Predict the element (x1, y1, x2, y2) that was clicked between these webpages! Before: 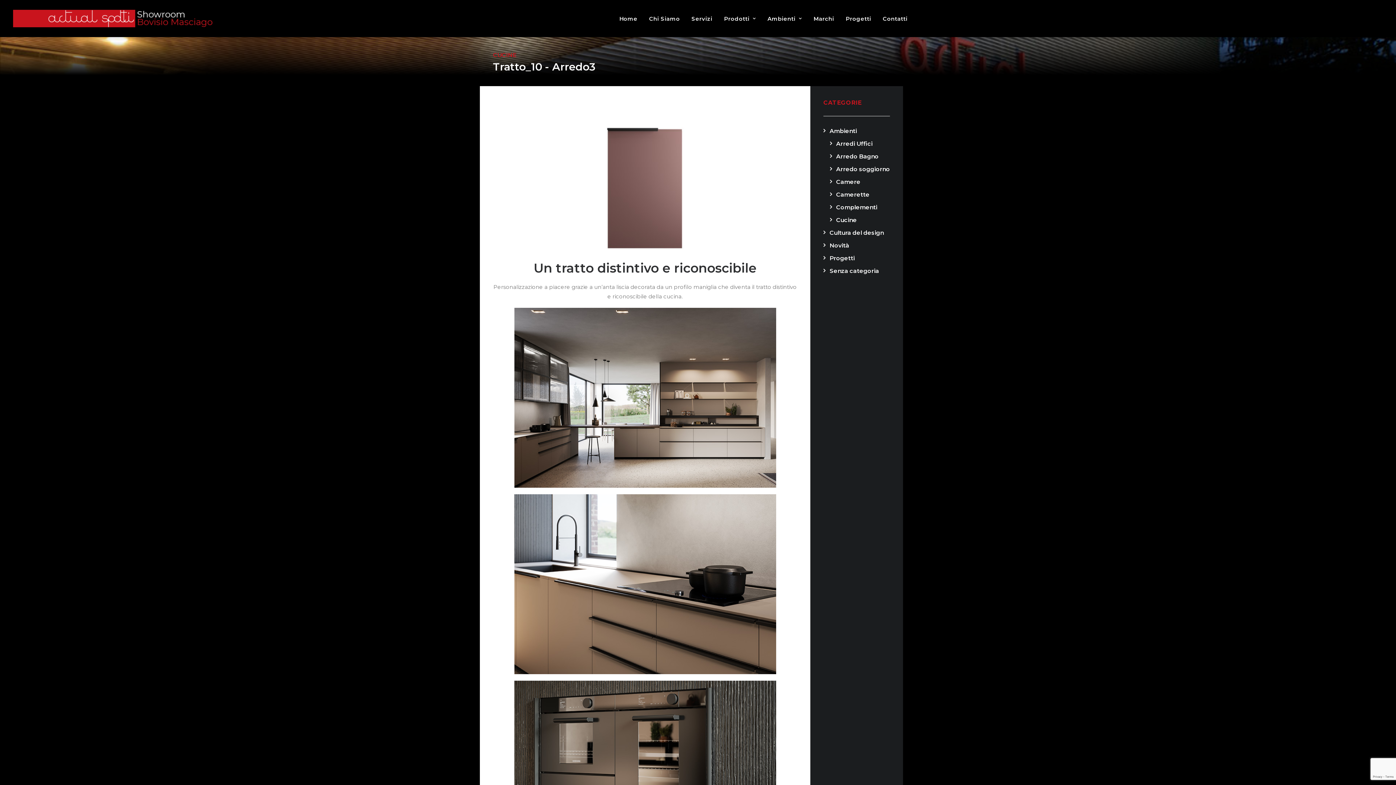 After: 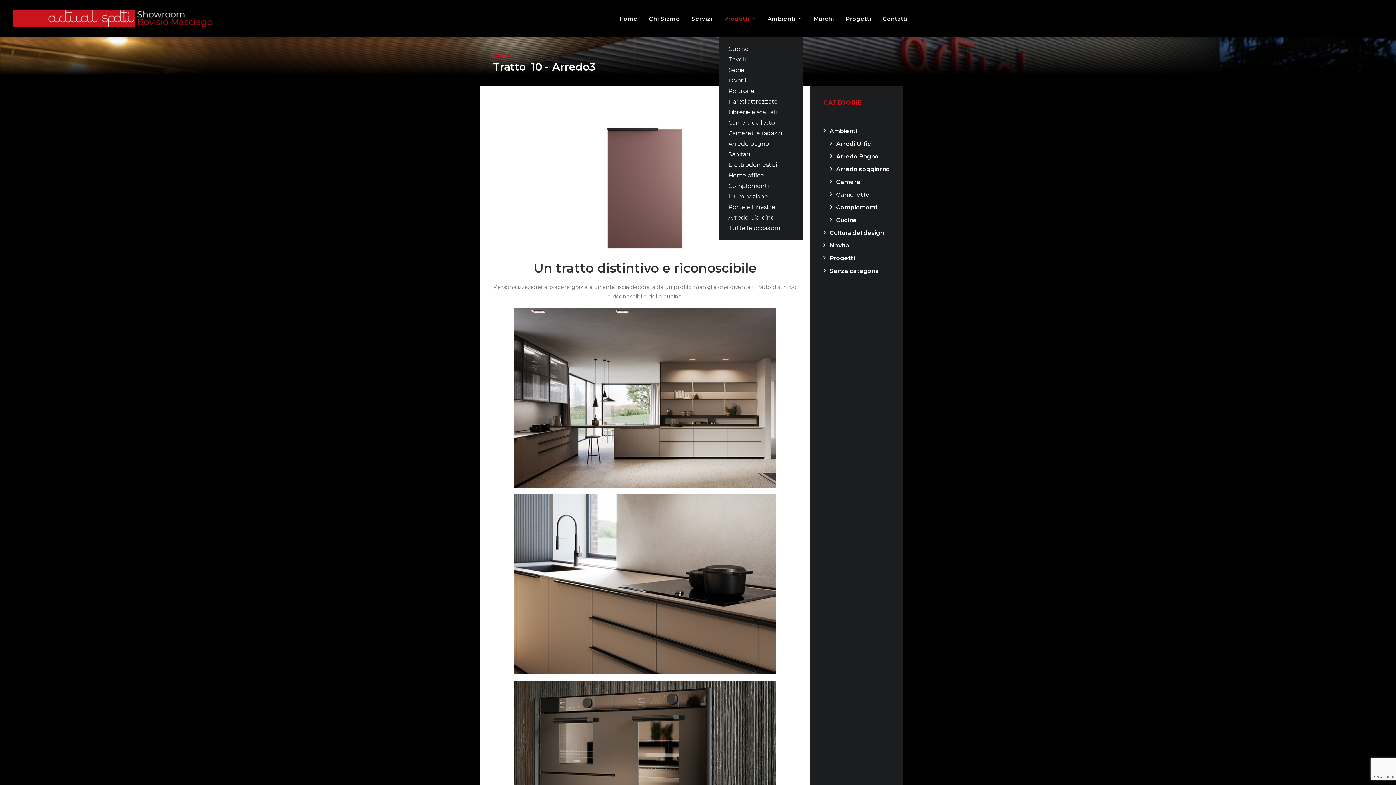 Action: label: Prodotti bbox: (719, 0, 761, 37)